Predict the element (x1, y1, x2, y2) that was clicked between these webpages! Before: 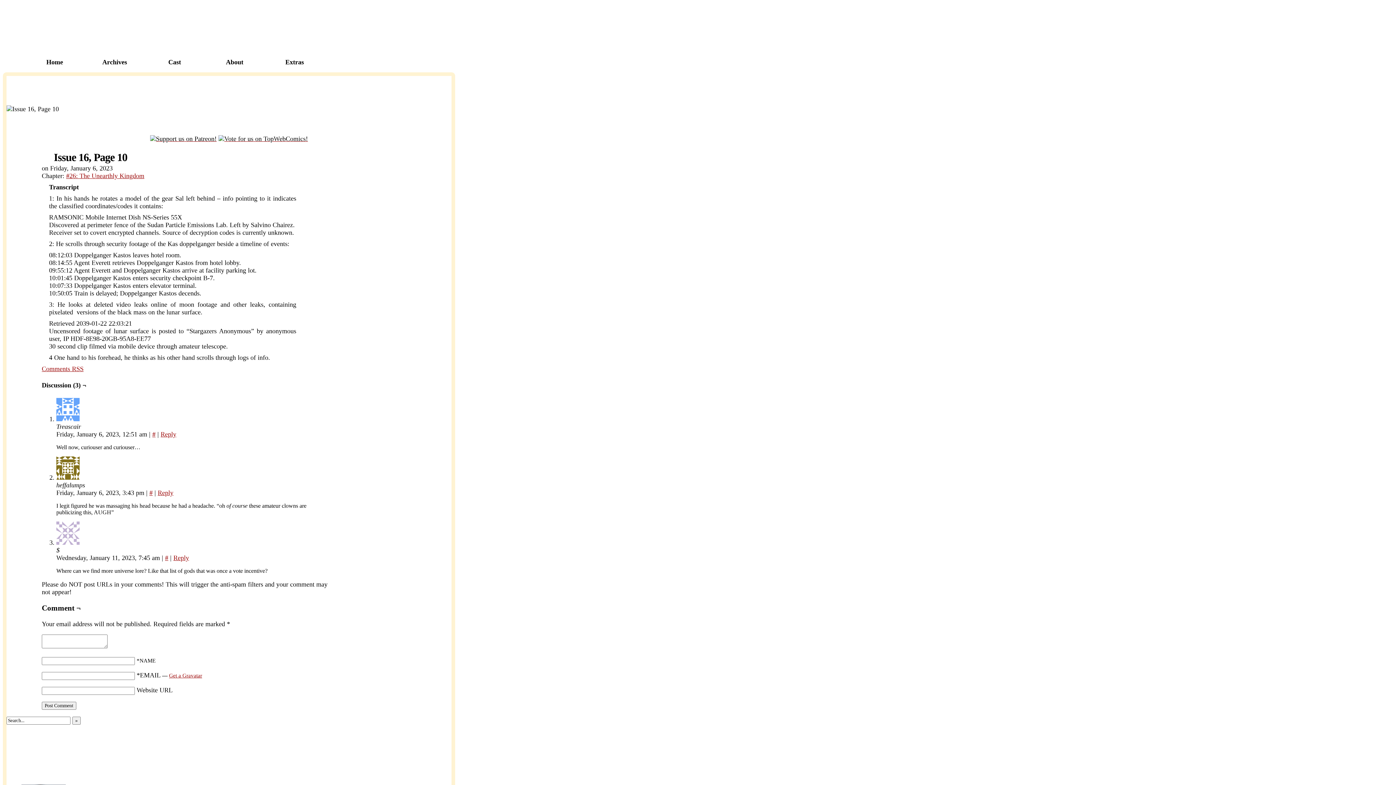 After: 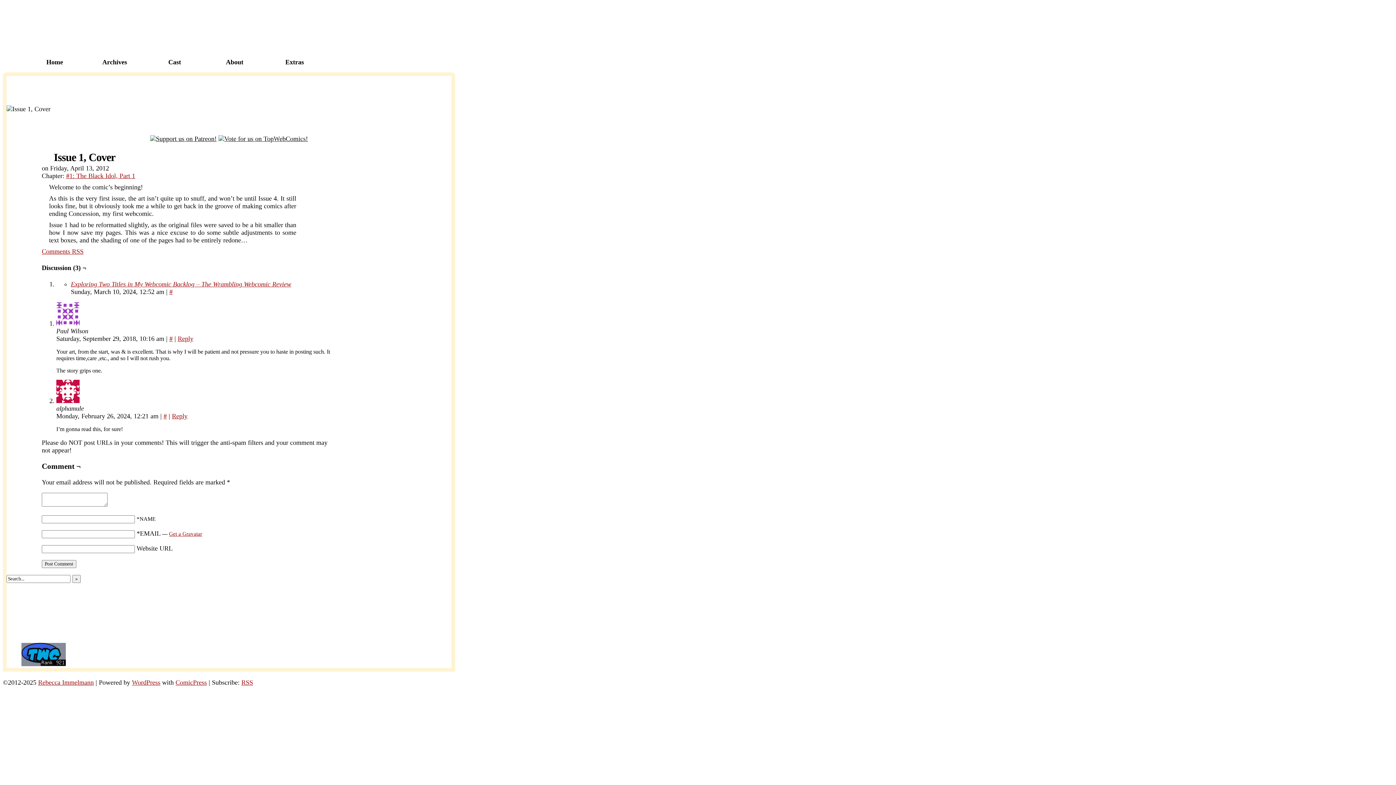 Action: bbox: (7, 87, 46, 97)